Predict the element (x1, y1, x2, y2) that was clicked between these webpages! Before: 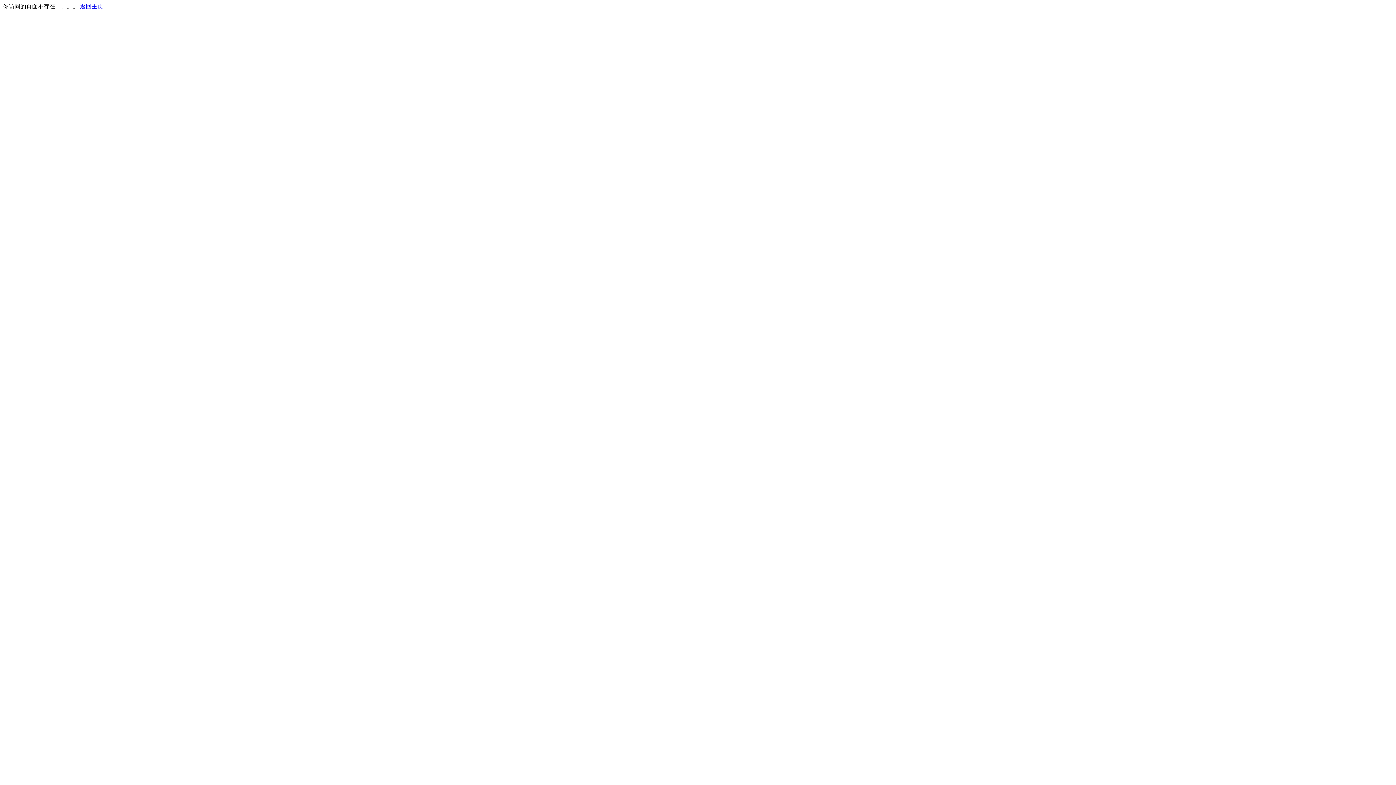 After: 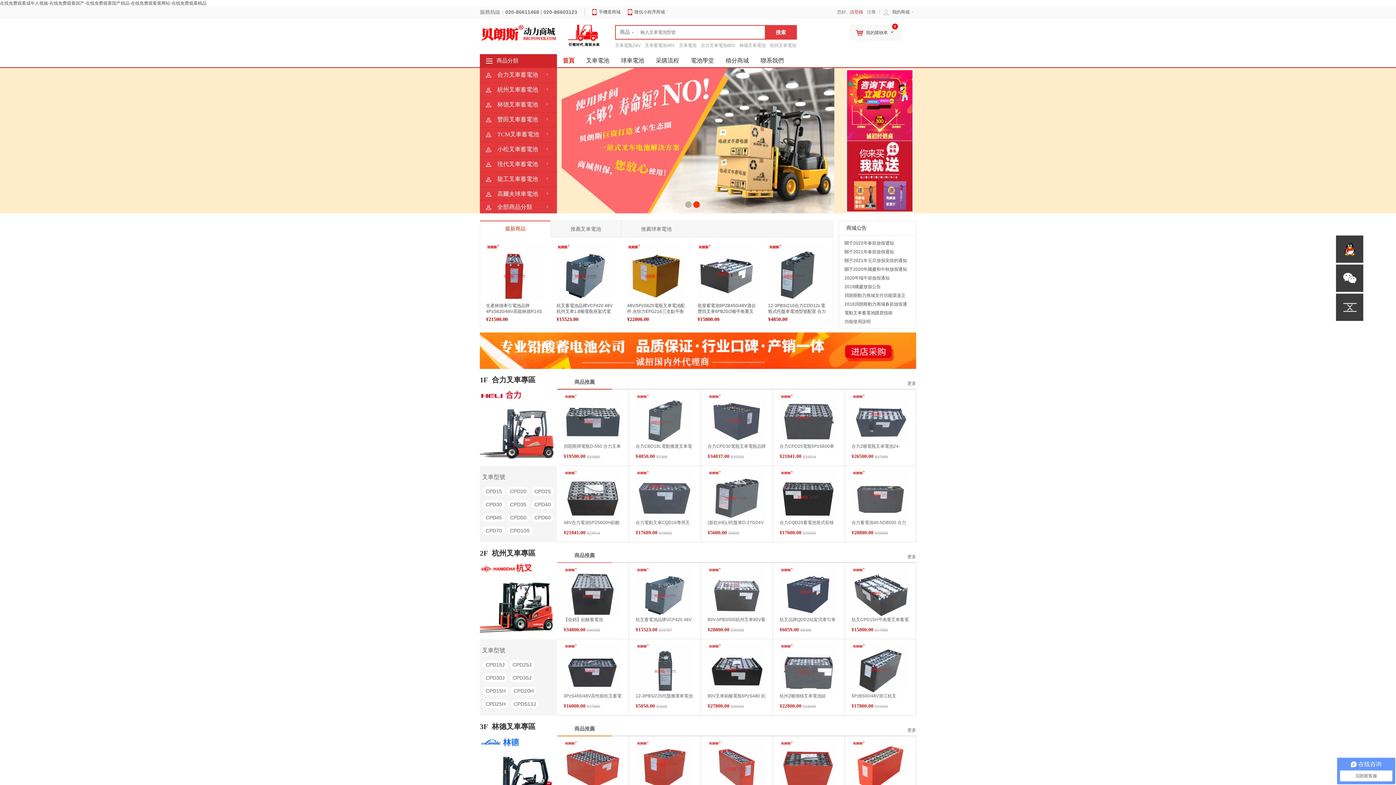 Action: label: 返回主页 bbox: (80, 3, 103, 9)